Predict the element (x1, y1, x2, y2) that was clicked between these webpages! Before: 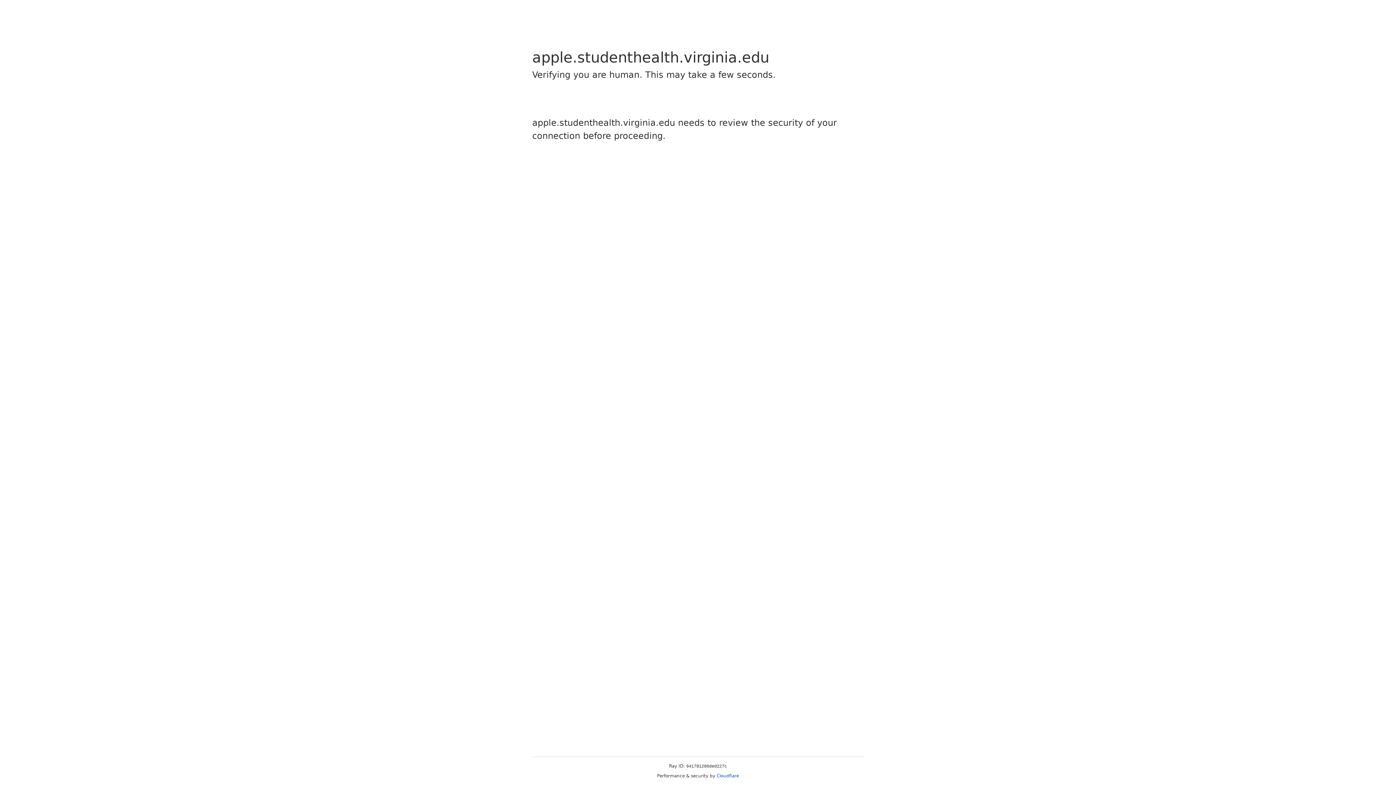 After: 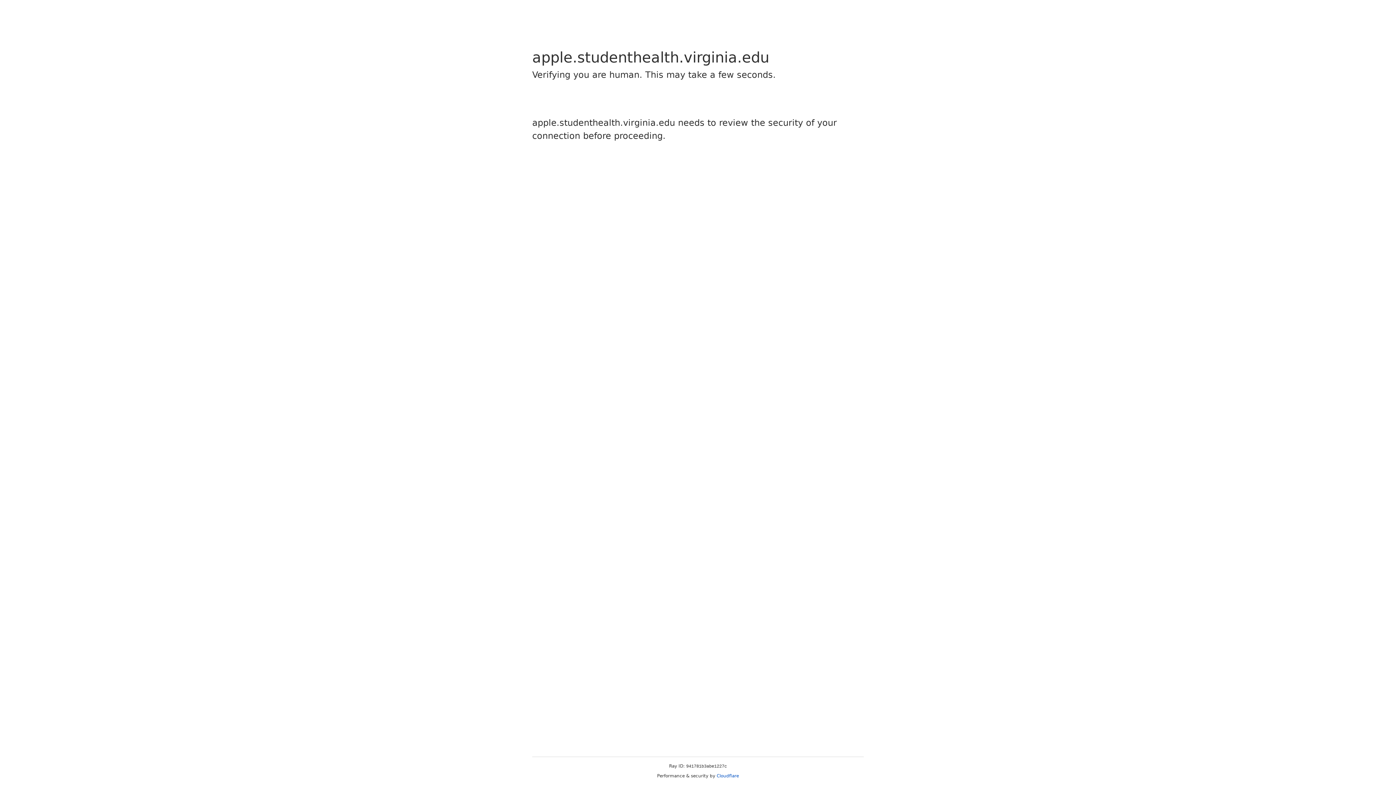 Action: bbox: (716, 773, 739, 778) label: Cloudflare